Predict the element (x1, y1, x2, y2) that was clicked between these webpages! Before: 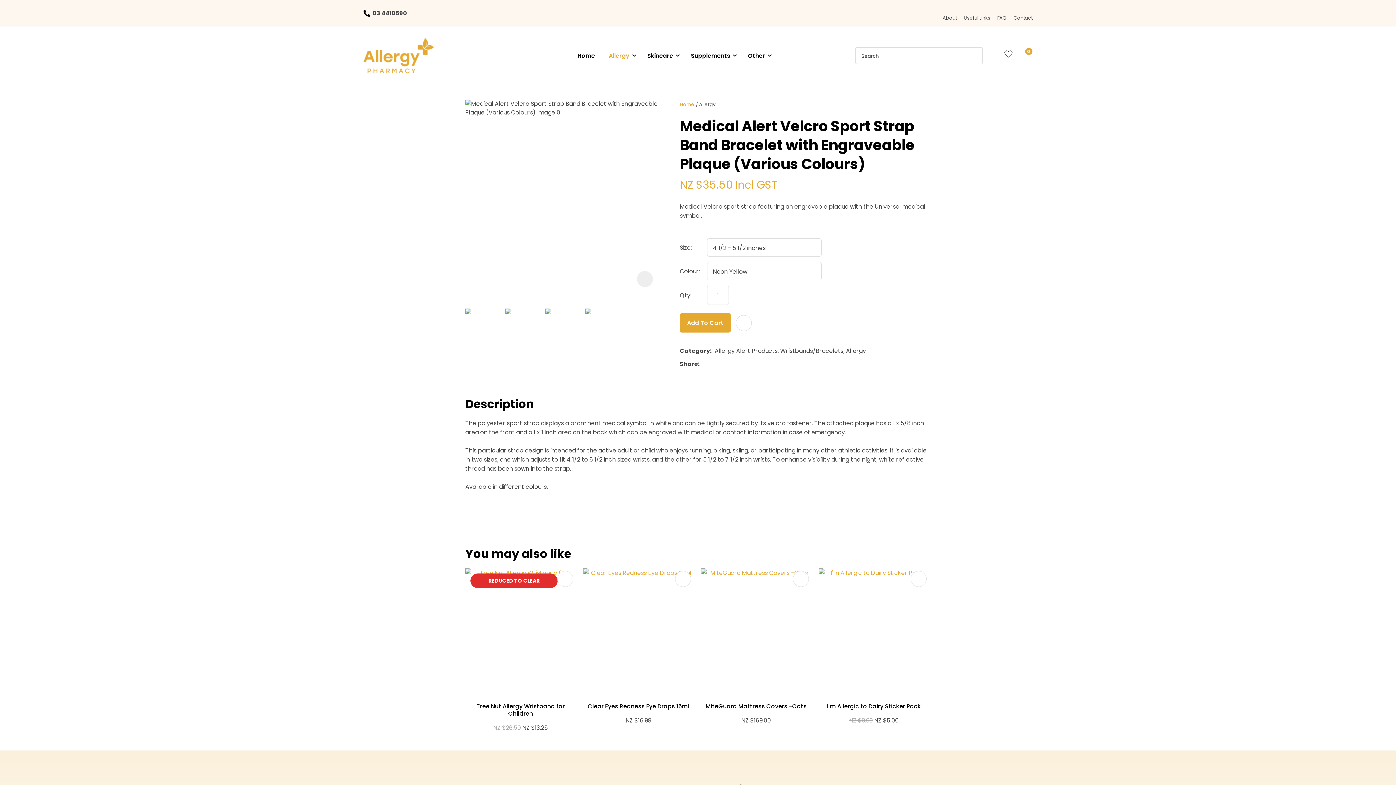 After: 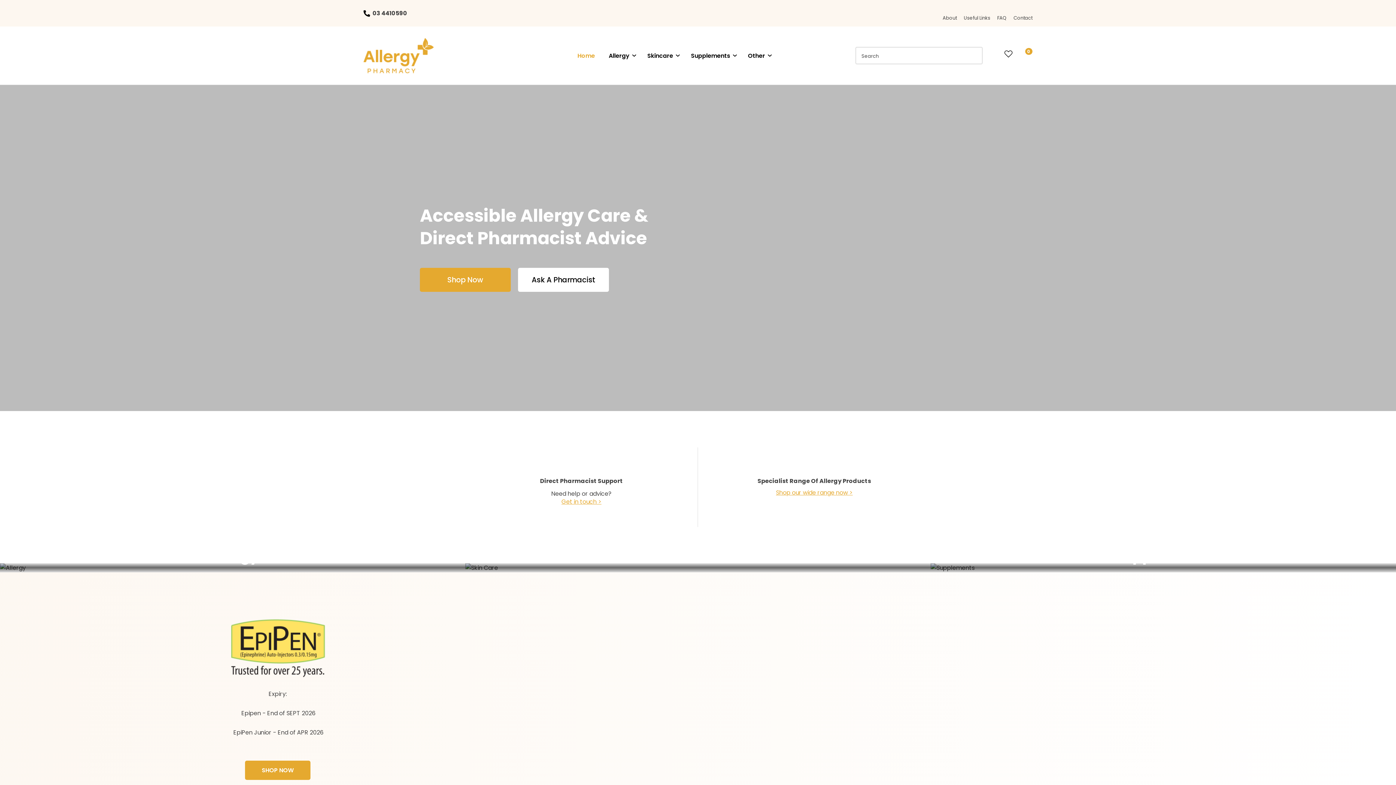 Action: bbox: (680, 100, 694, 109) label: Home